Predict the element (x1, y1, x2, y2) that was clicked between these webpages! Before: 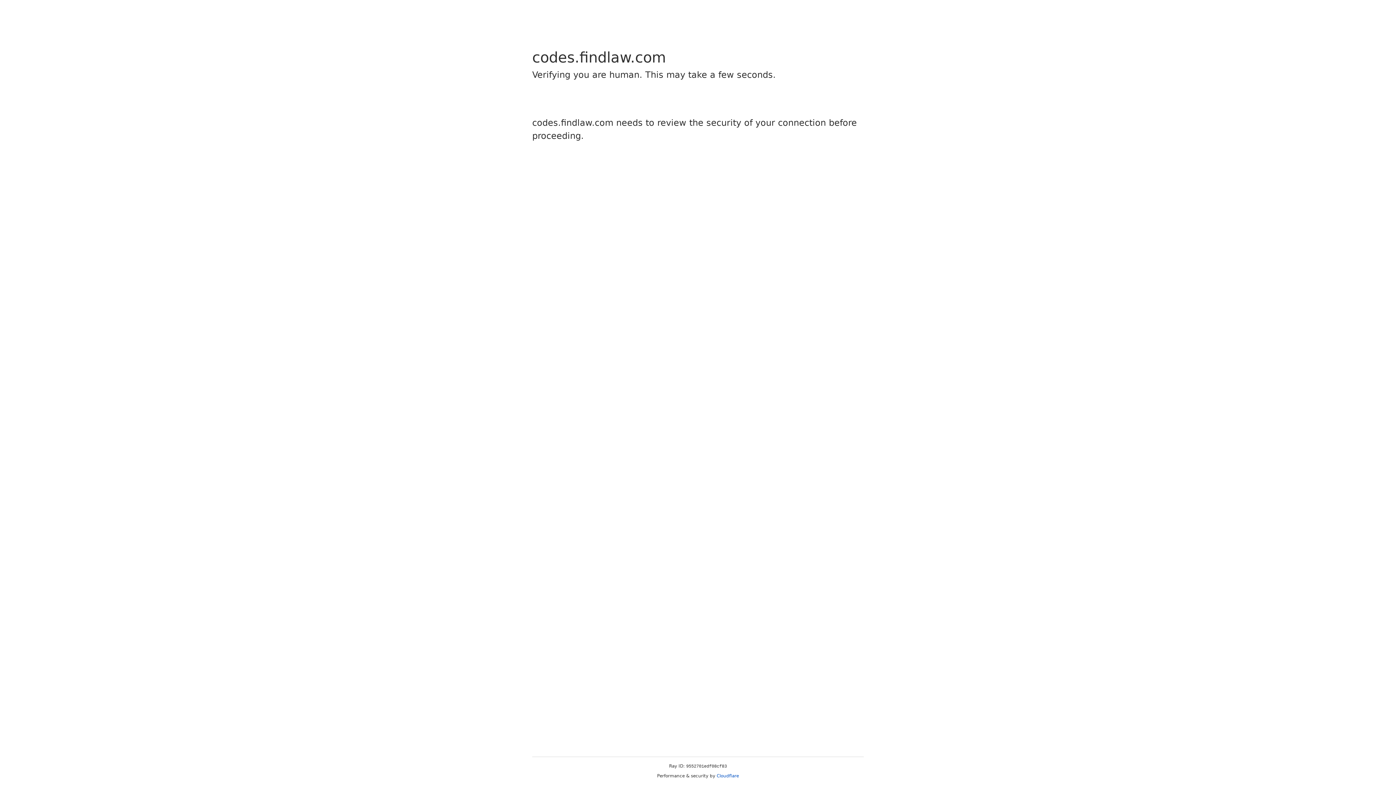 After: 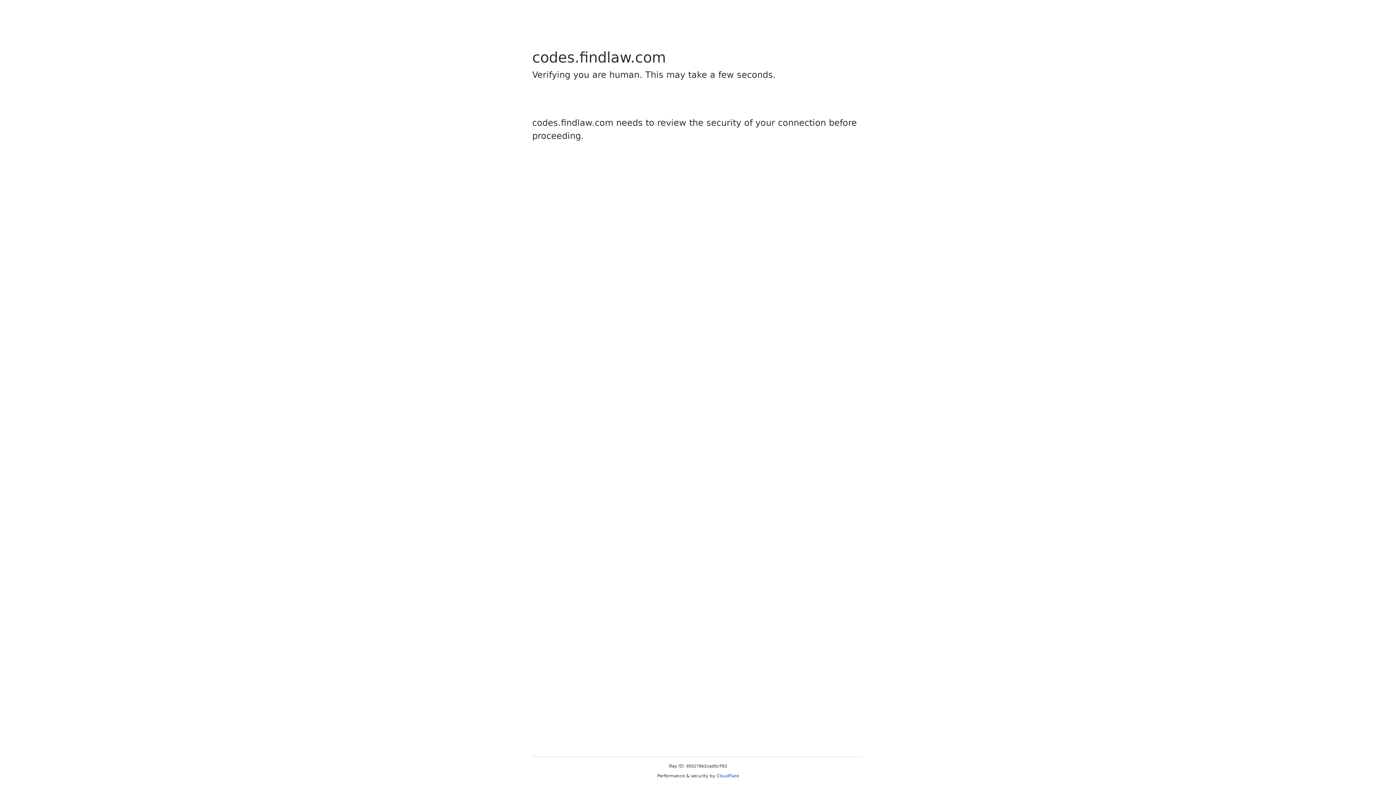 Action: bbox: (716, 773, 739, 778) label: Cloudflare